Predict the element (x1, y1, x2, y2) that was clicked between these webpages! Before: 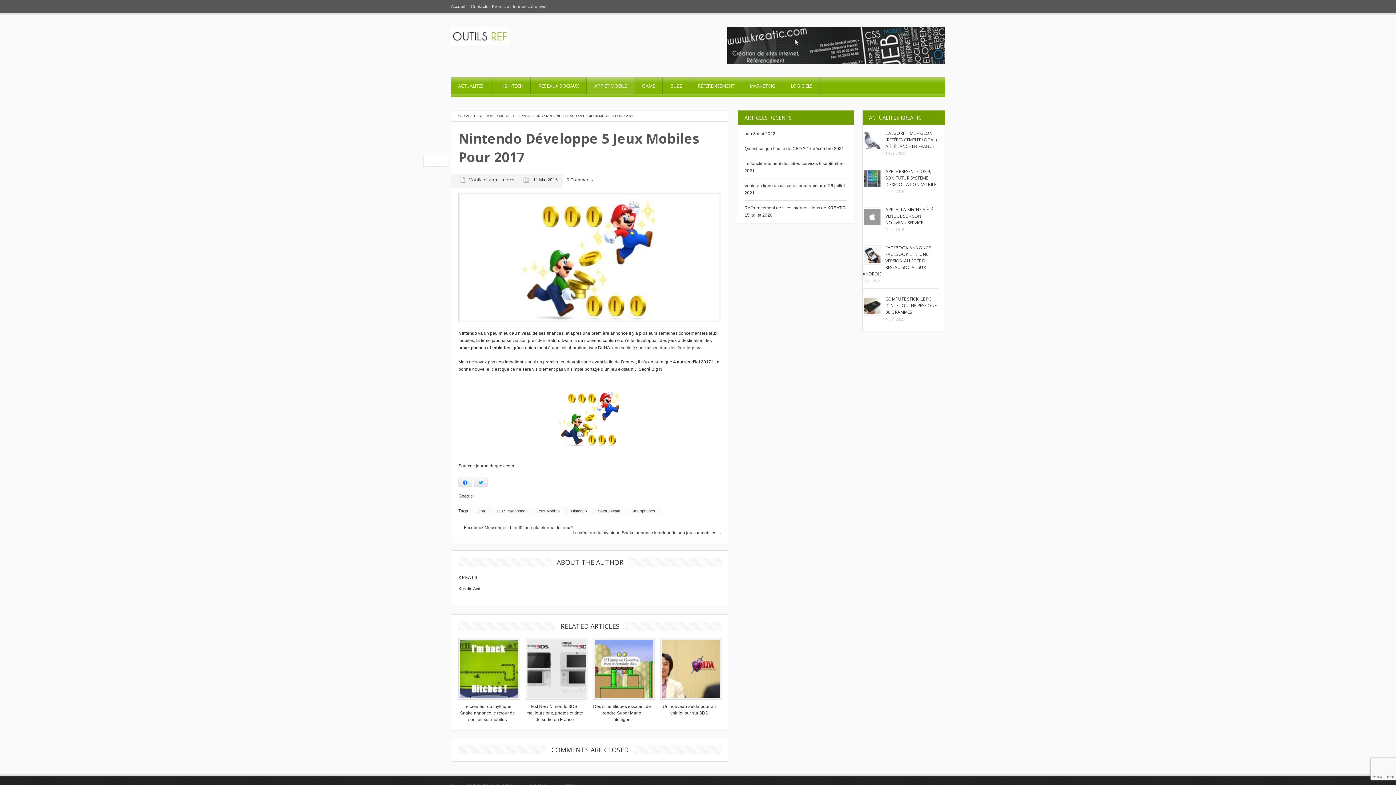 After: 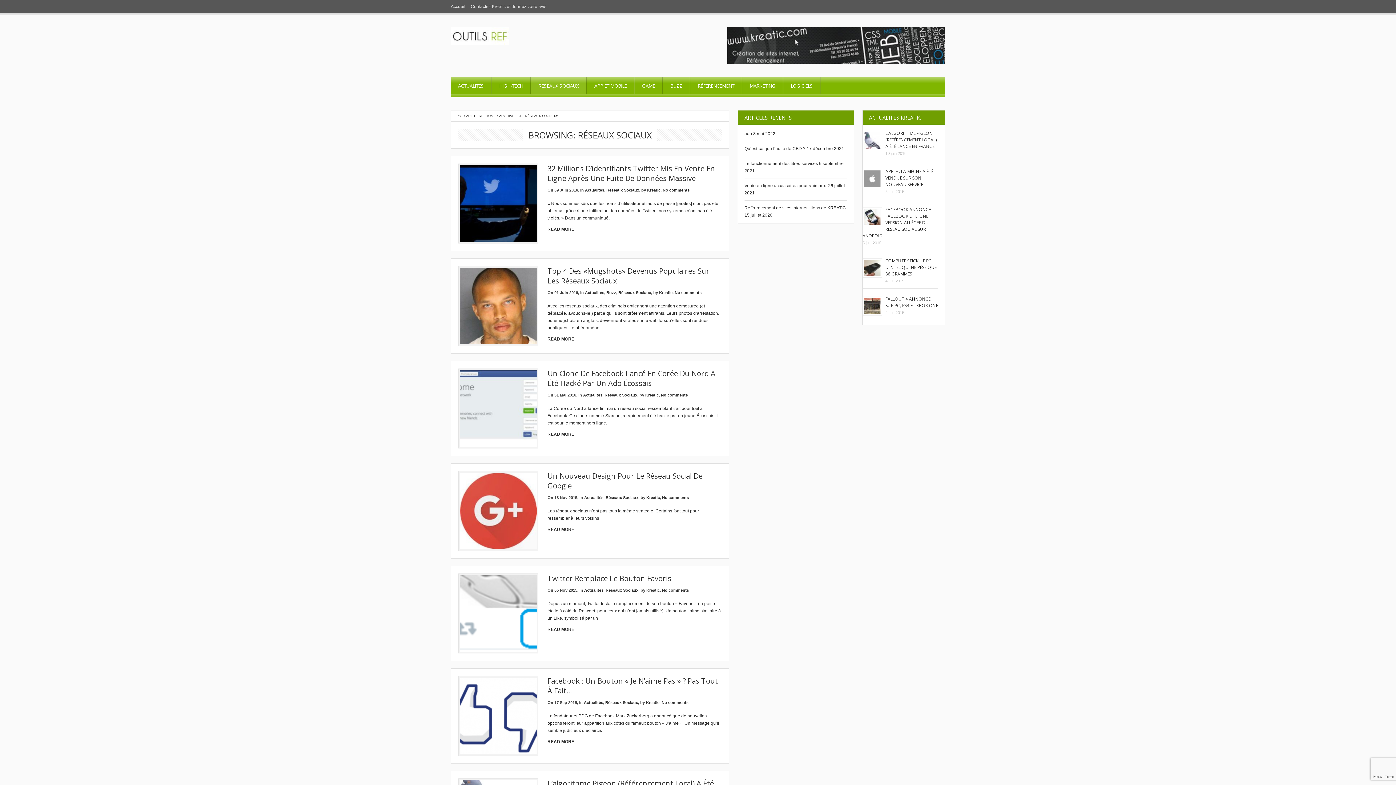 Action: label: RÉSEAUX SOCIAUX bbox: (531, 77, 586, 98)